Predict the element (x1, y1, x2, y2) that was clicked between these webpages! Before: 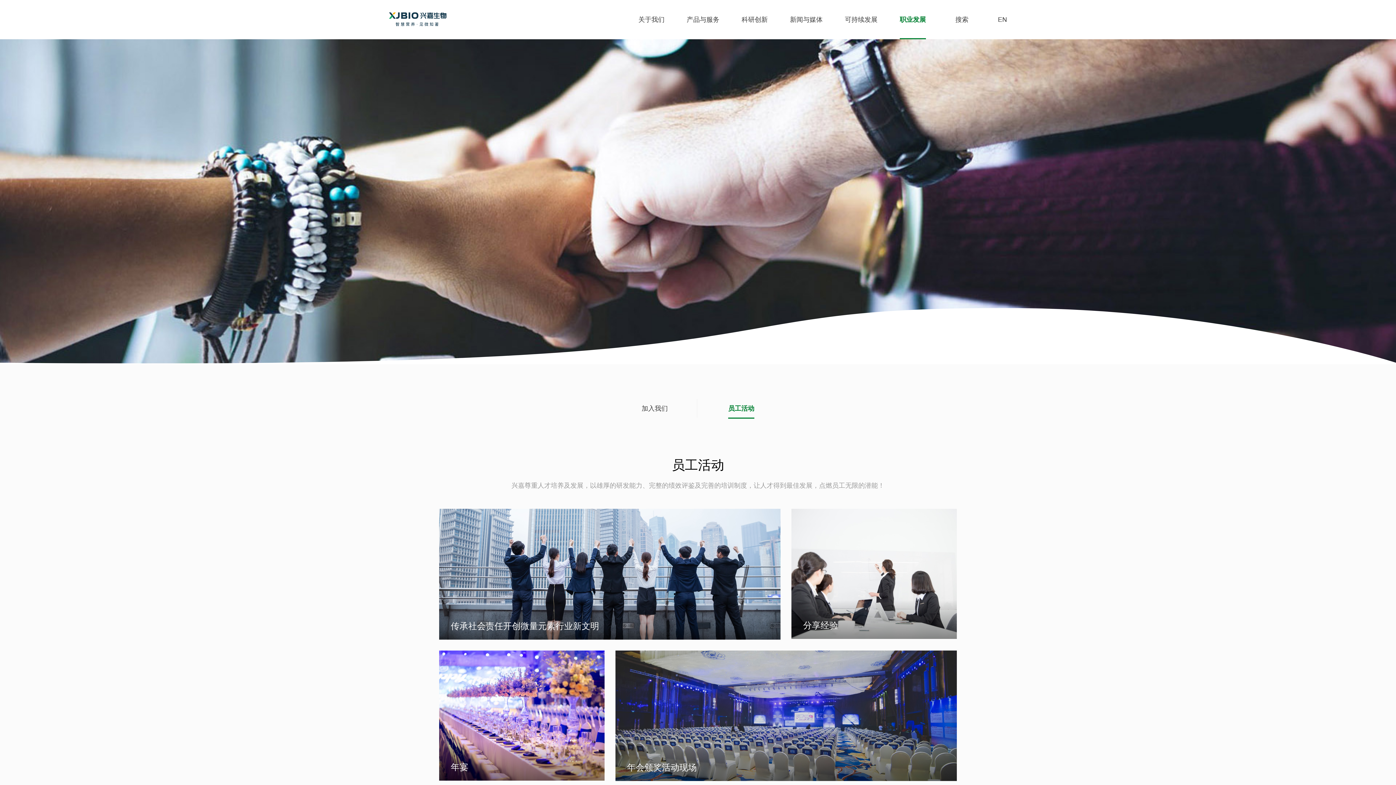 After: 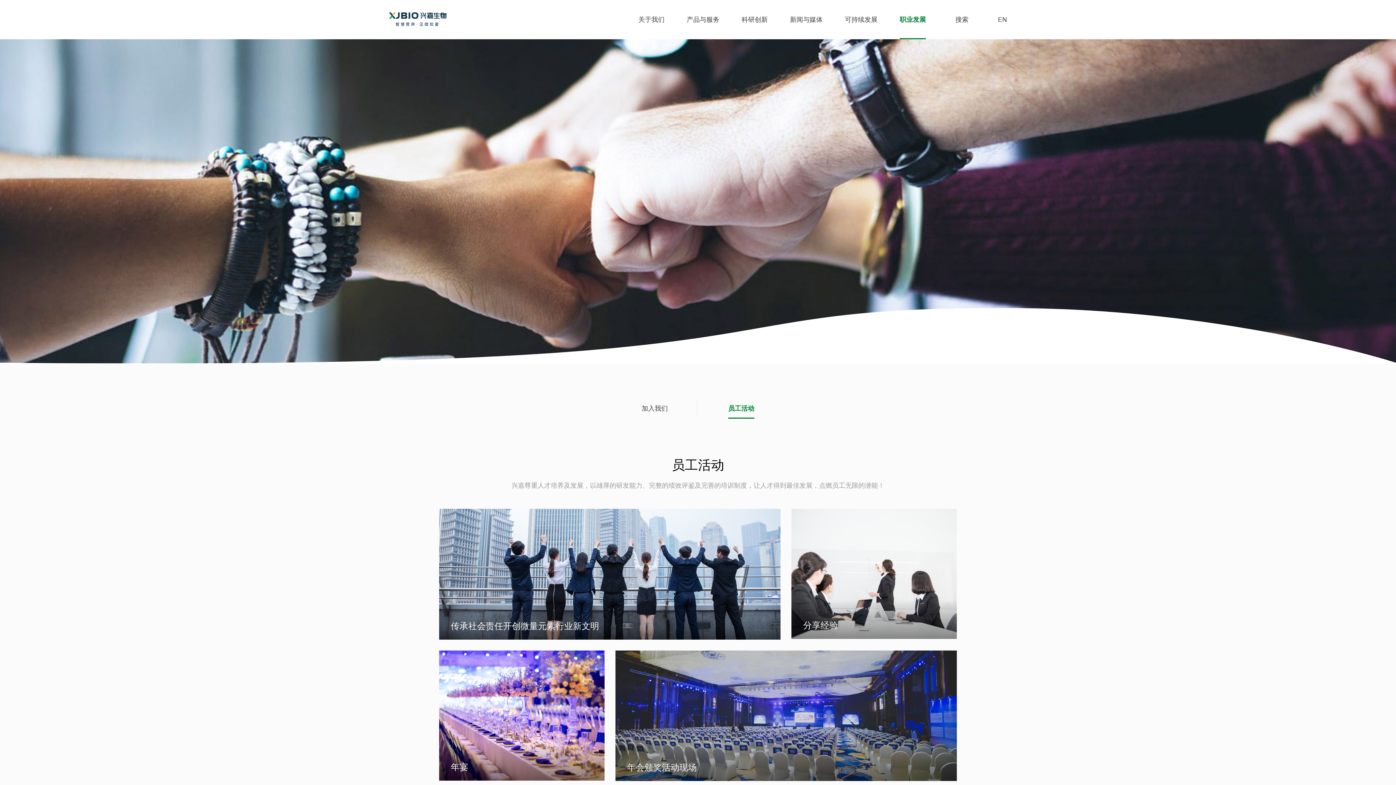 Action: bbox: (728, 399, 754, 418) label: 员工活动